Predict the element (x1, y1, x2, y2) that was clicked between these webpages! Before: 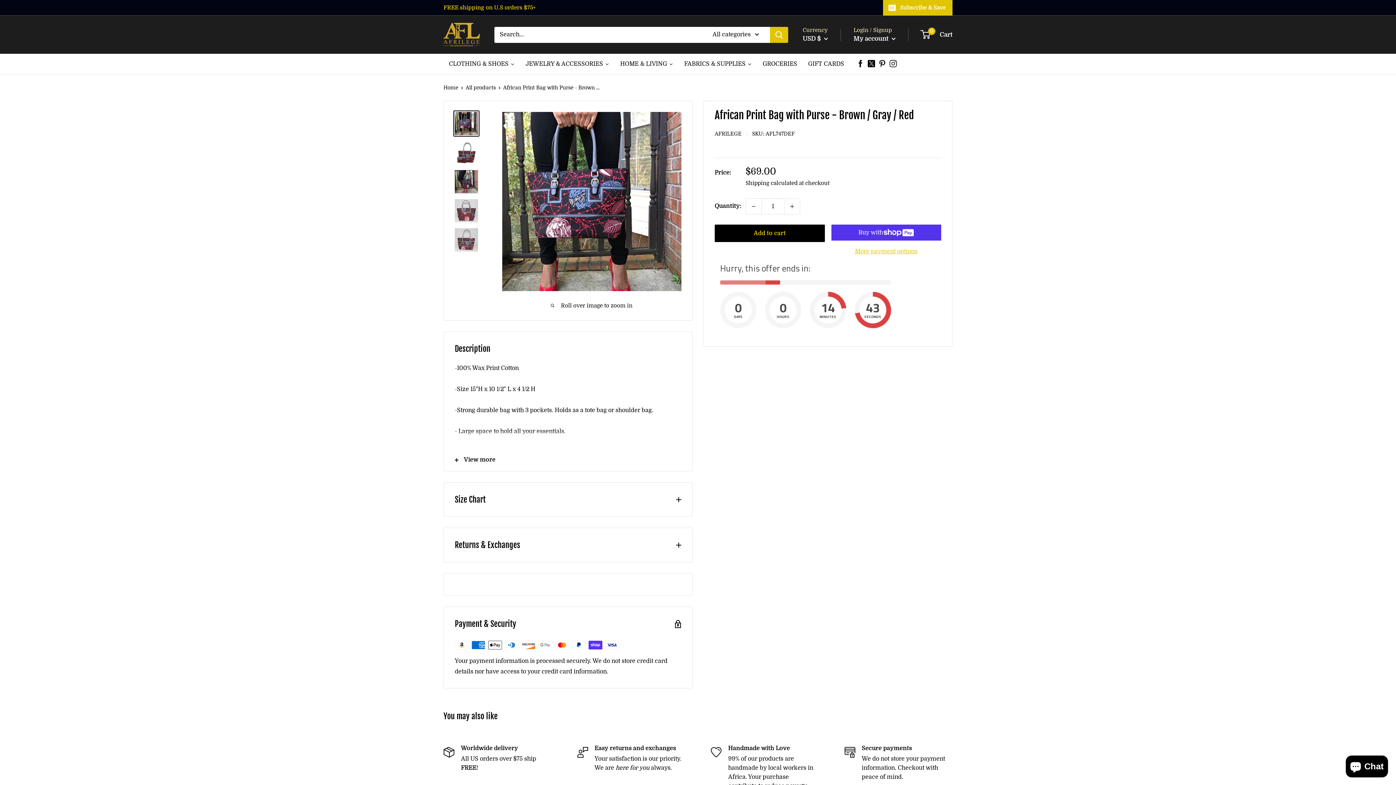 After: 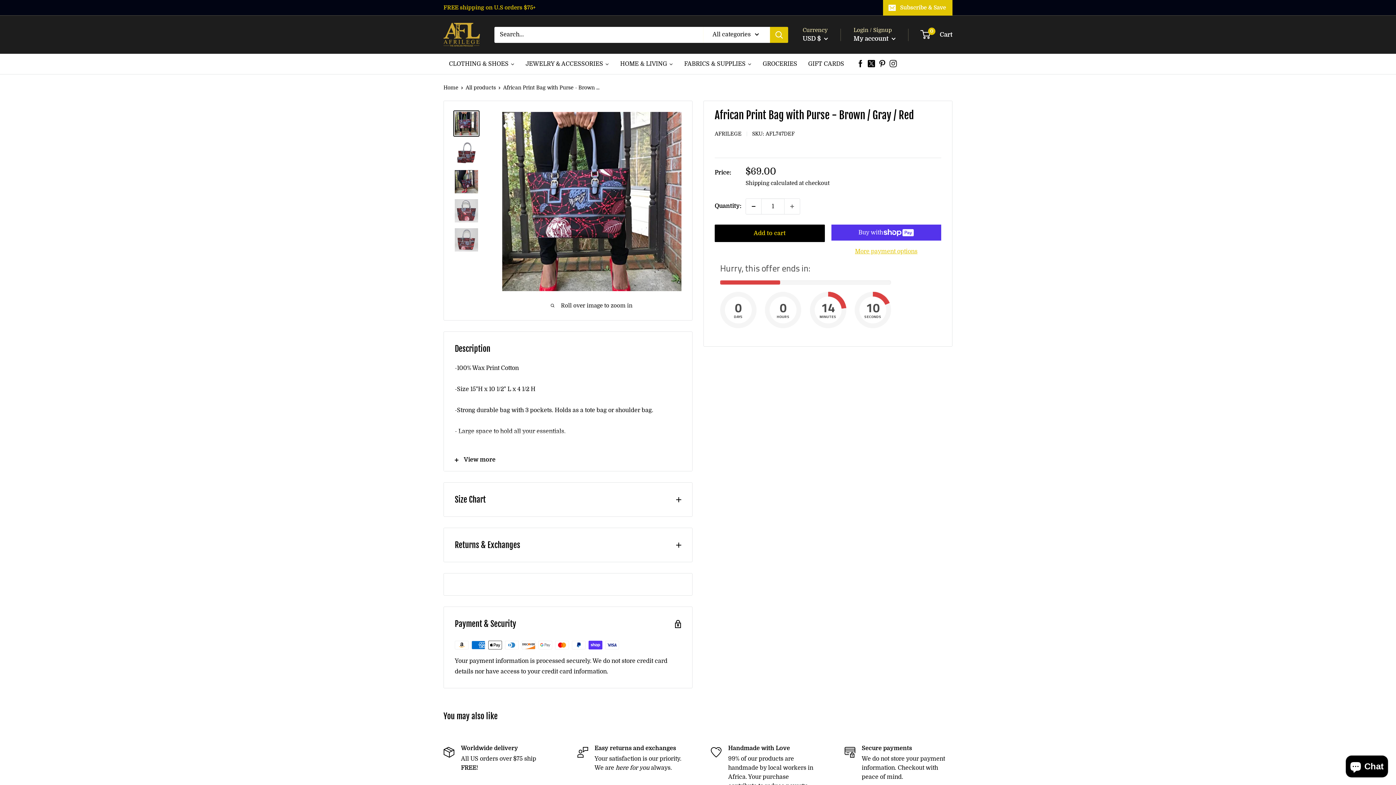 Action: bbox: (746, 198, 761, 214) label: Decrease quantity by 1